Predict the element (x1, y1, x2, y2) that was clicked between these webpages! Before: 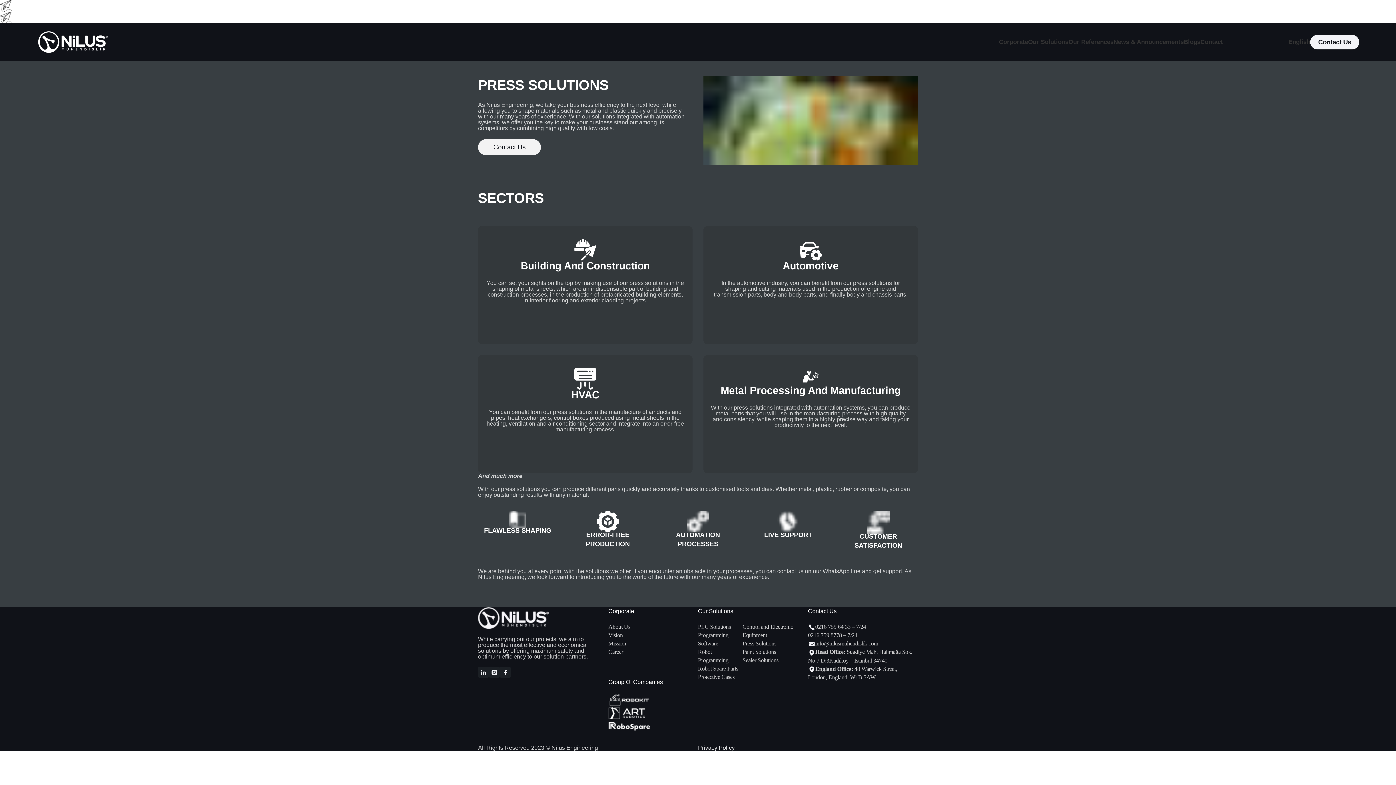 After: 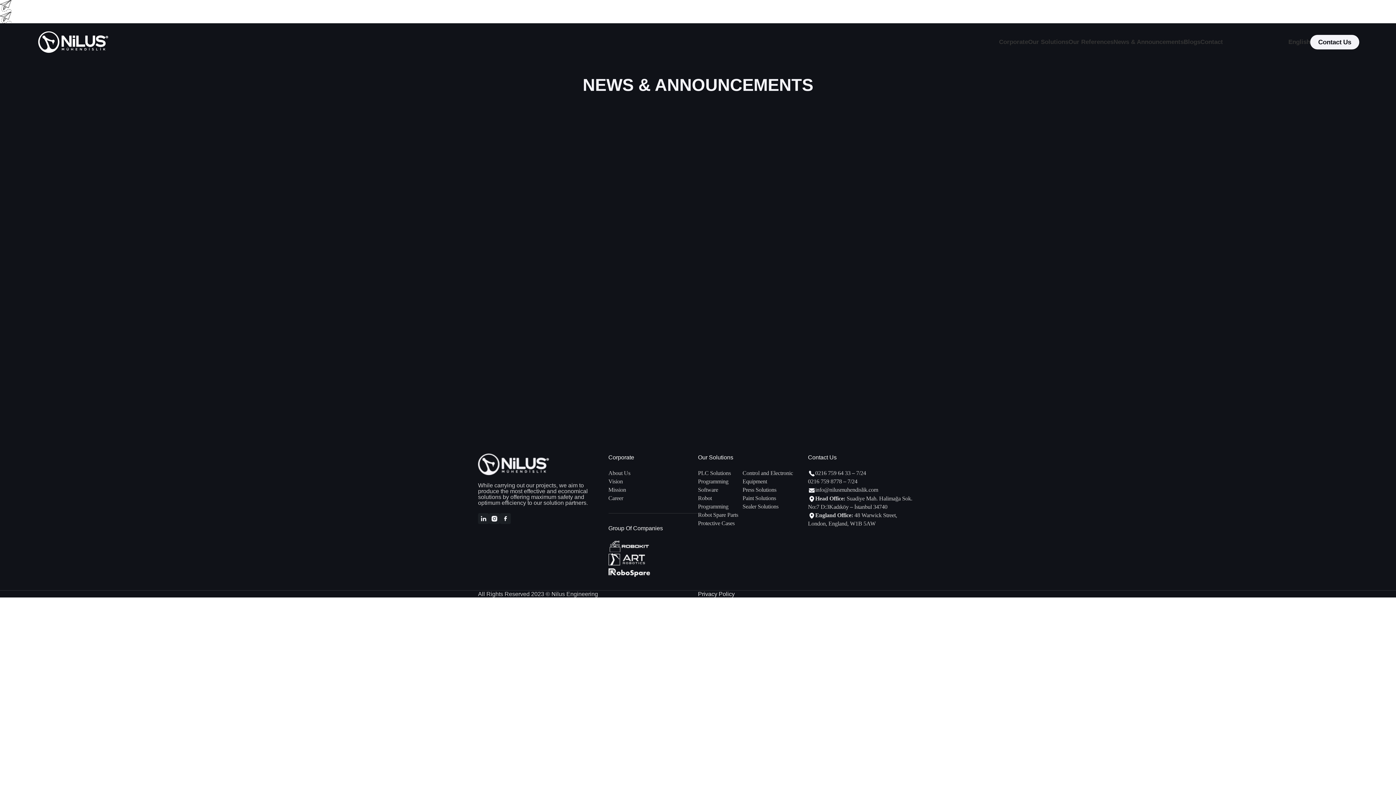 Action: label: News & Announcements bbox: (1113, 34, 1184, 49)